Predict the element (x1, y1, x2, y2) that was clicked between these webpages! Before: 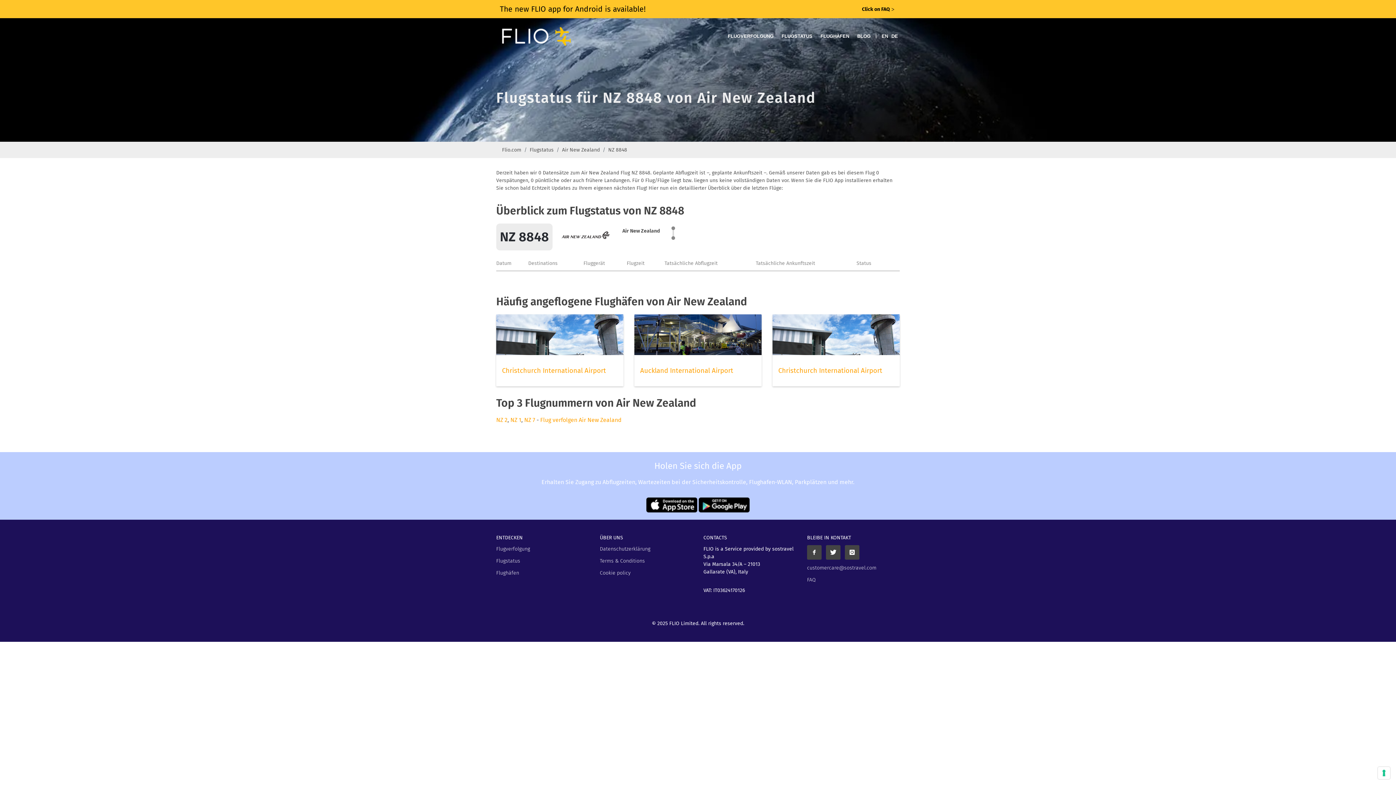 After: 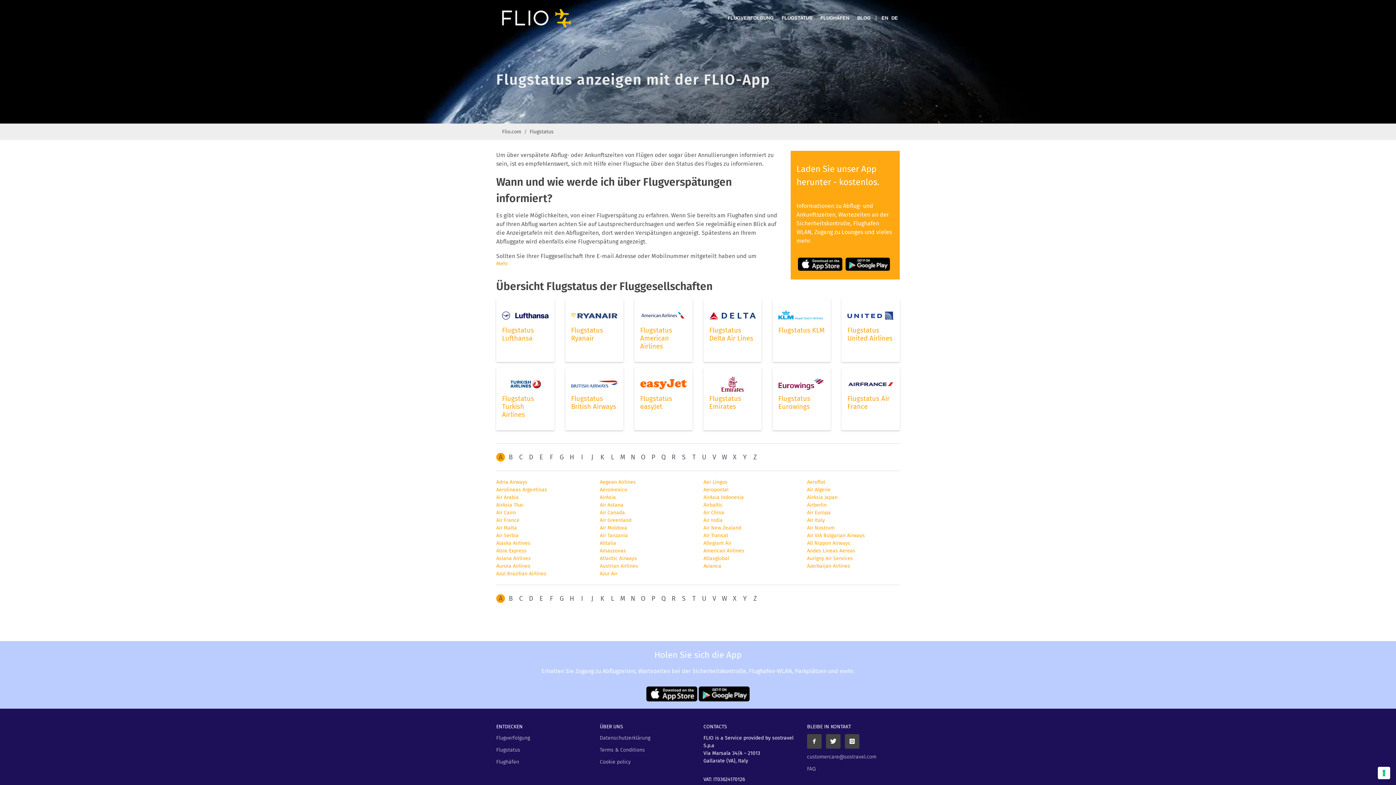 Action: label: FLUGSTATUS bbox: (778, 18, 816, 54)